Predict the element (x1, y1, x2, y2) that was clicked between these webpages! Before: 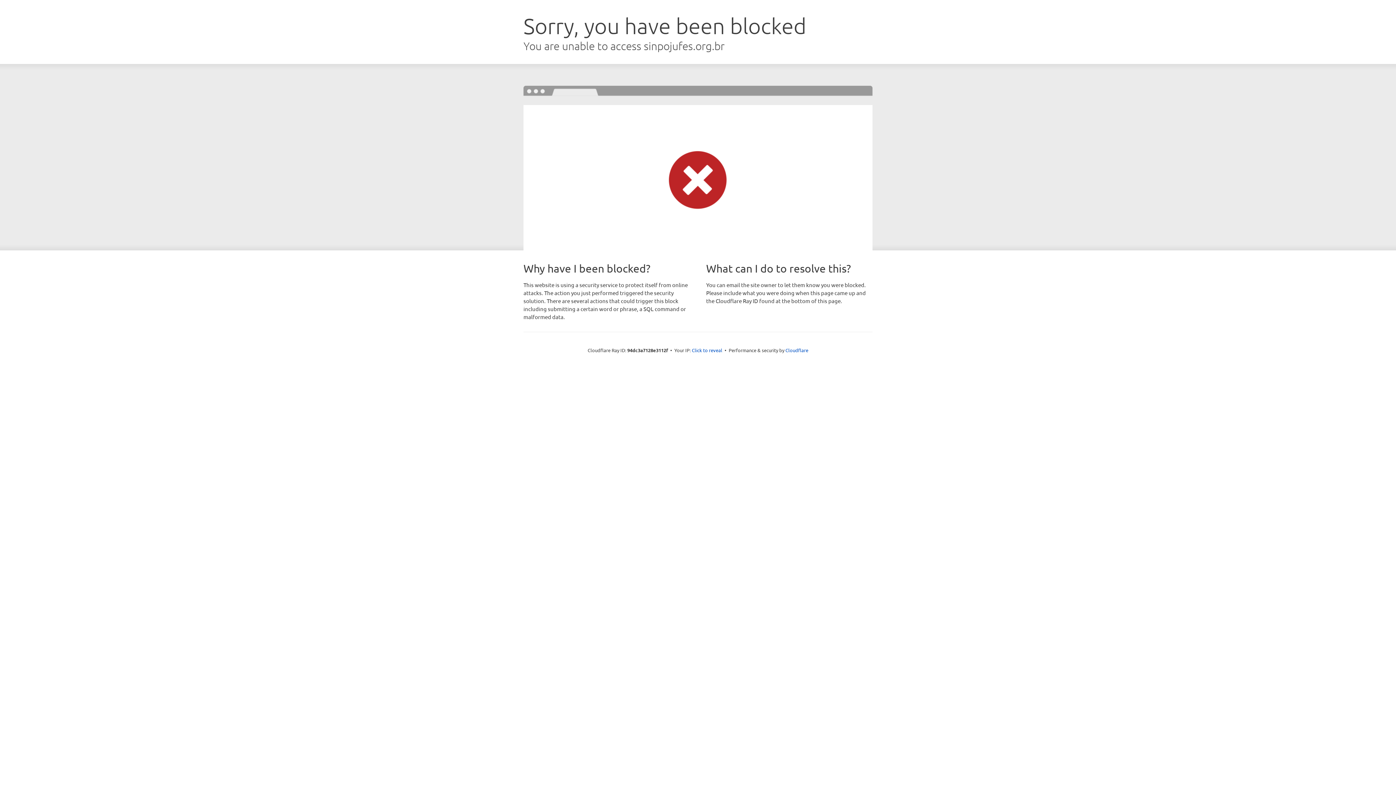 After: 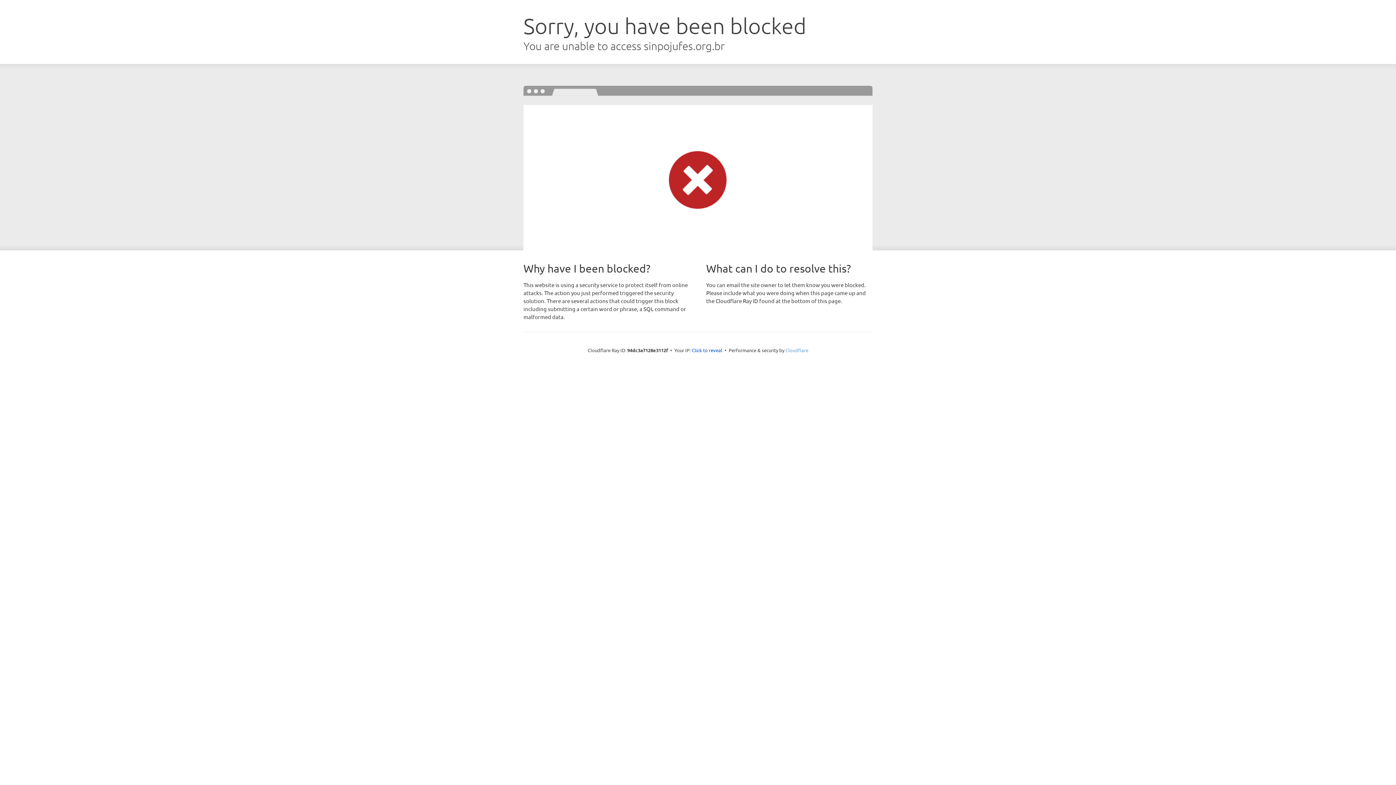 Action: label: Cloudflare bbox: (785, 347, 808, 353)